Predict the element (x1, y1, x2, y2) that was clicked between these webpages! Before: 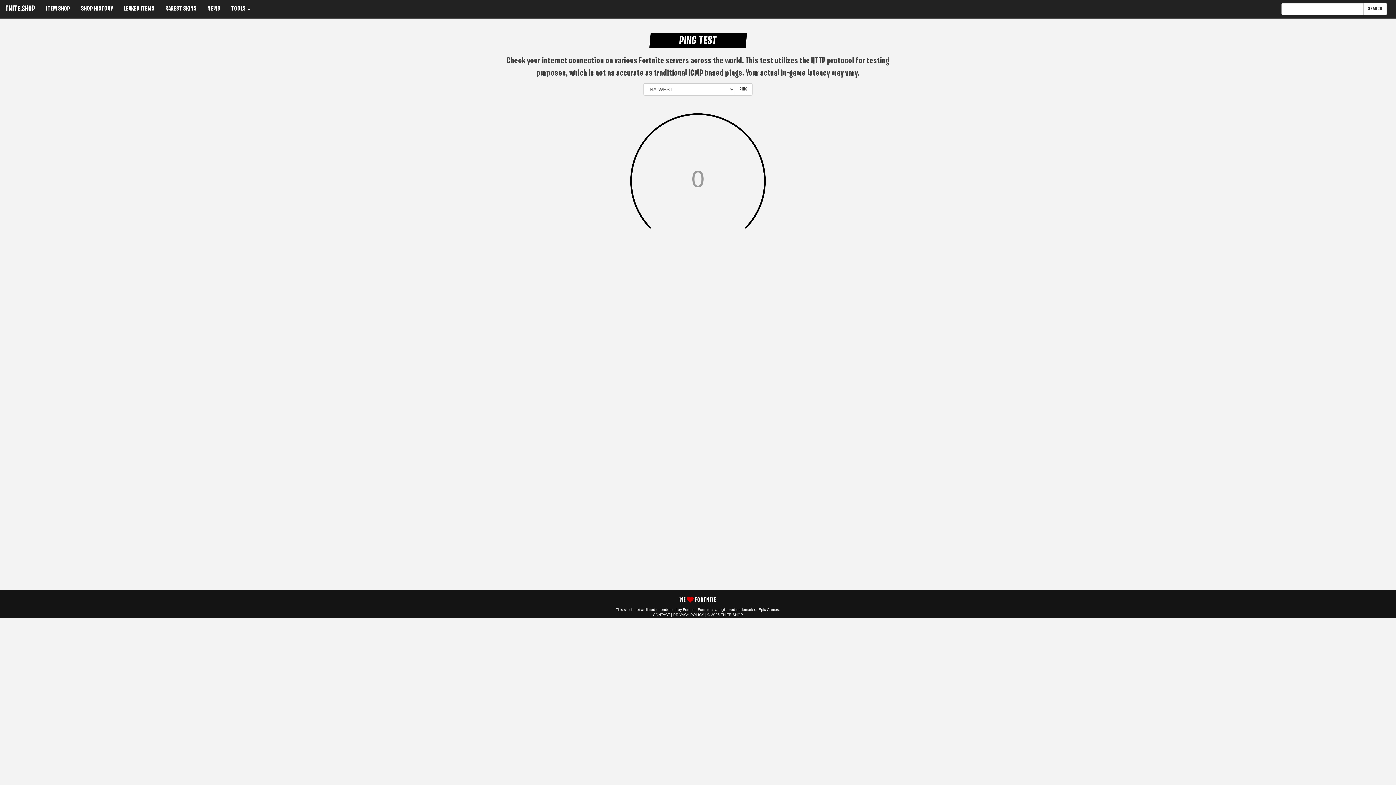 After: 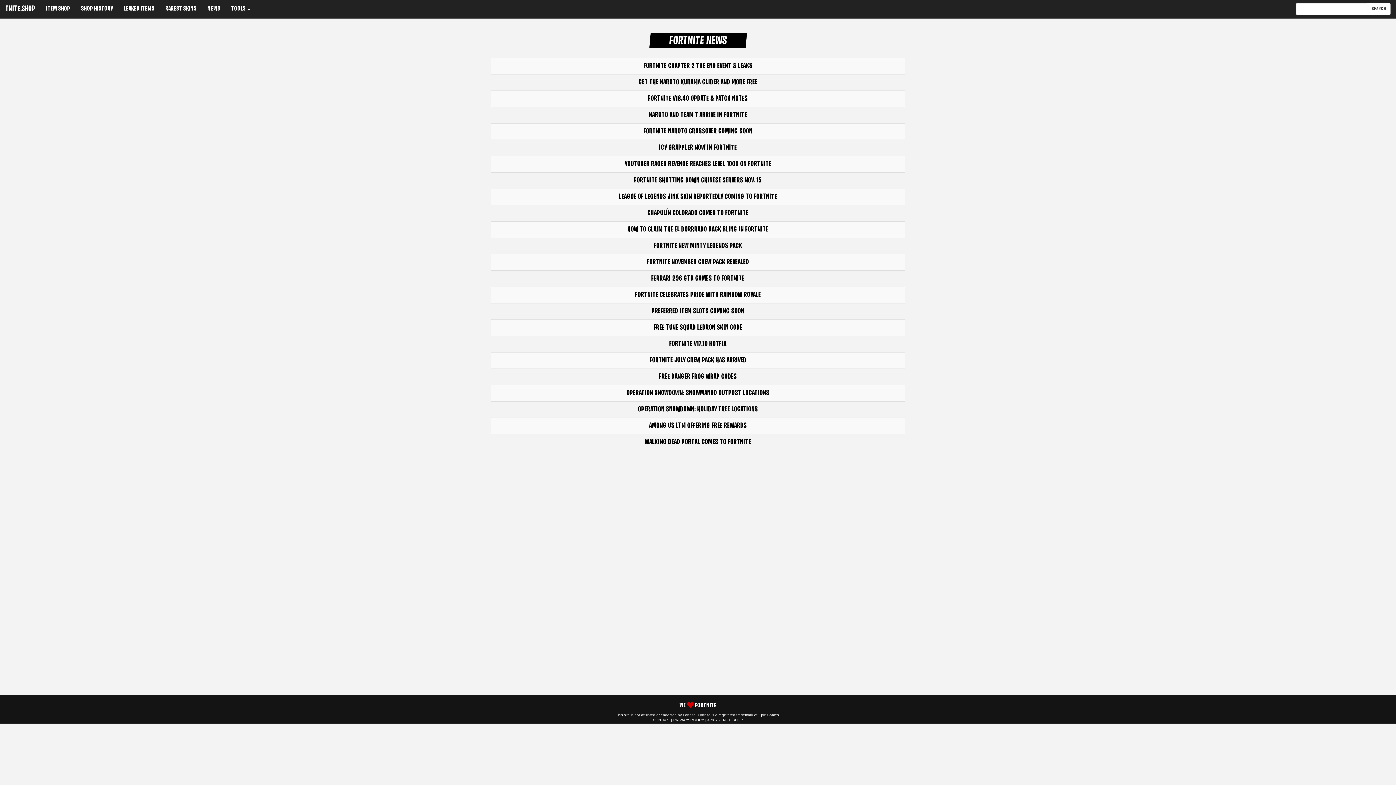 Action: bbox: (202, 0, 225, 18) label: NEWS